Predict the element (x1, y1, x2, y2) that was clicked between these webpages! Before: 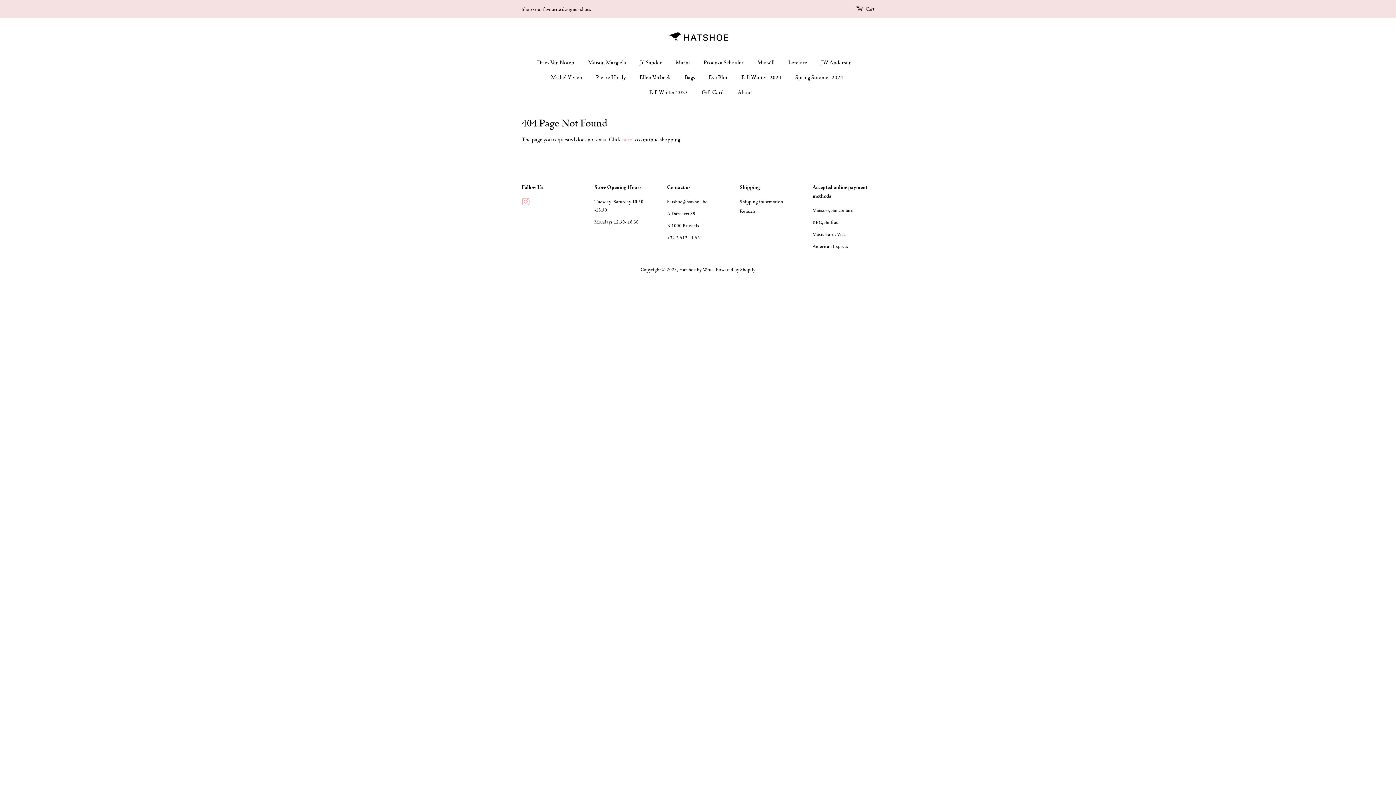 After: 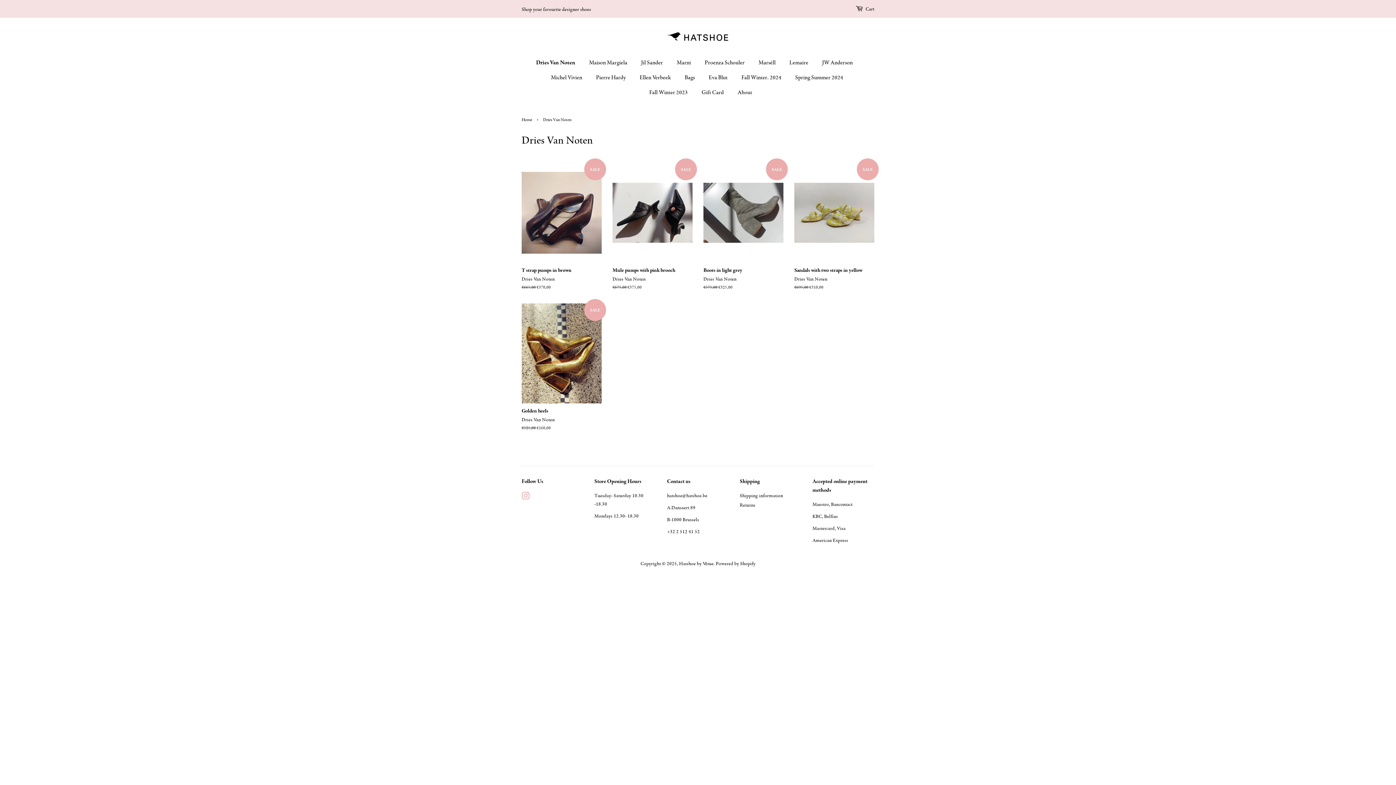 Action: label: Dries Van Noten bbox: (537, 55, 581, 70)